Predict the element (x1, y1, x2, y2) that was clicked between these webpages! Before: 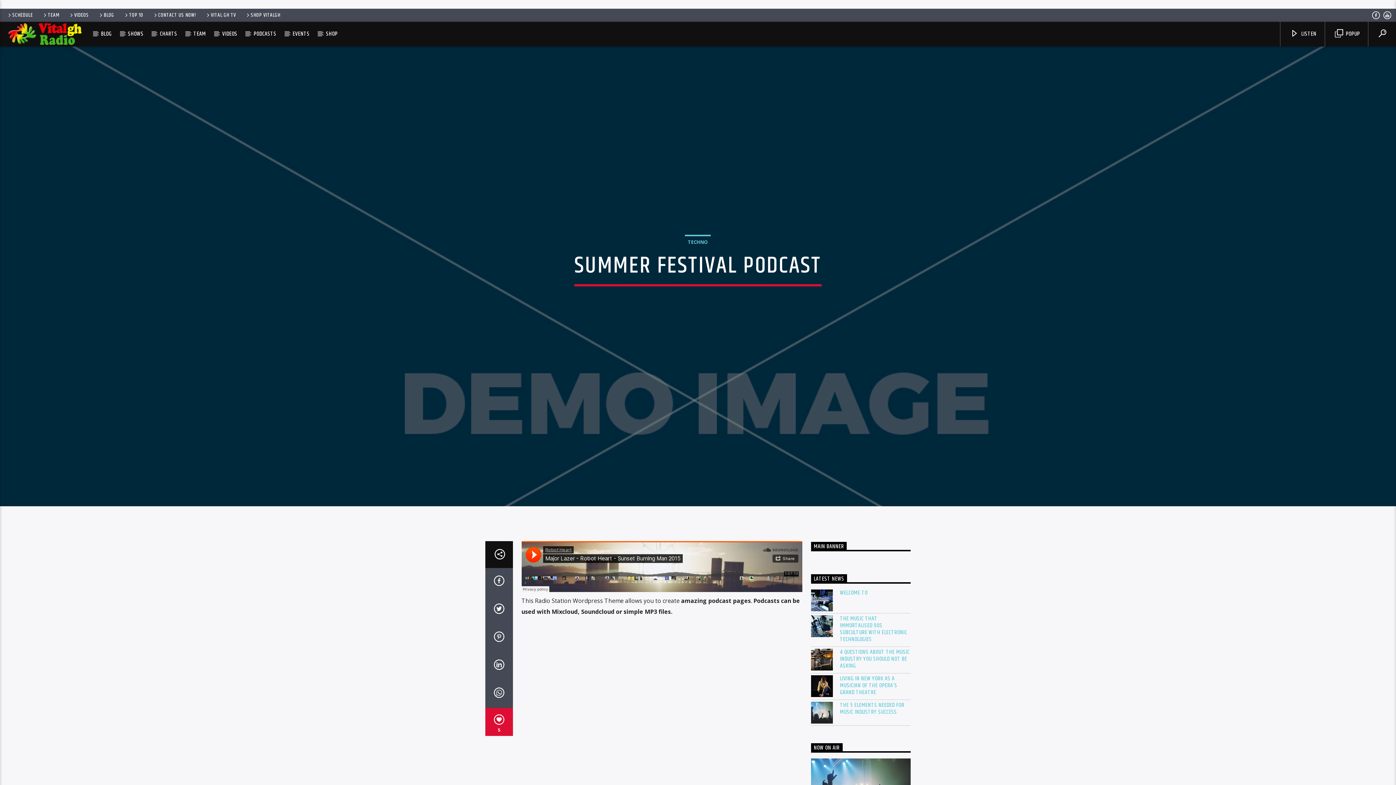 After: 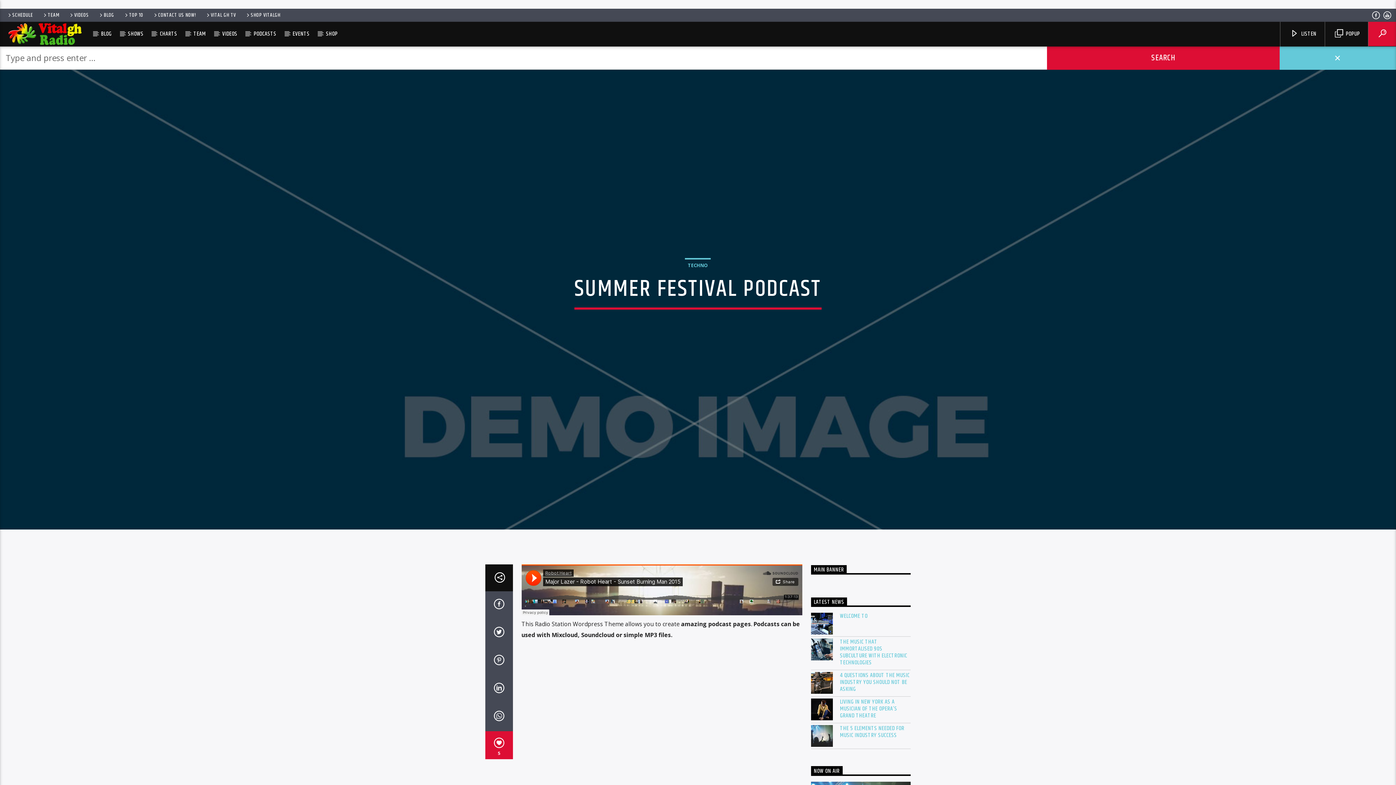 Action: bbox: (1368, 21, 1396, 46)